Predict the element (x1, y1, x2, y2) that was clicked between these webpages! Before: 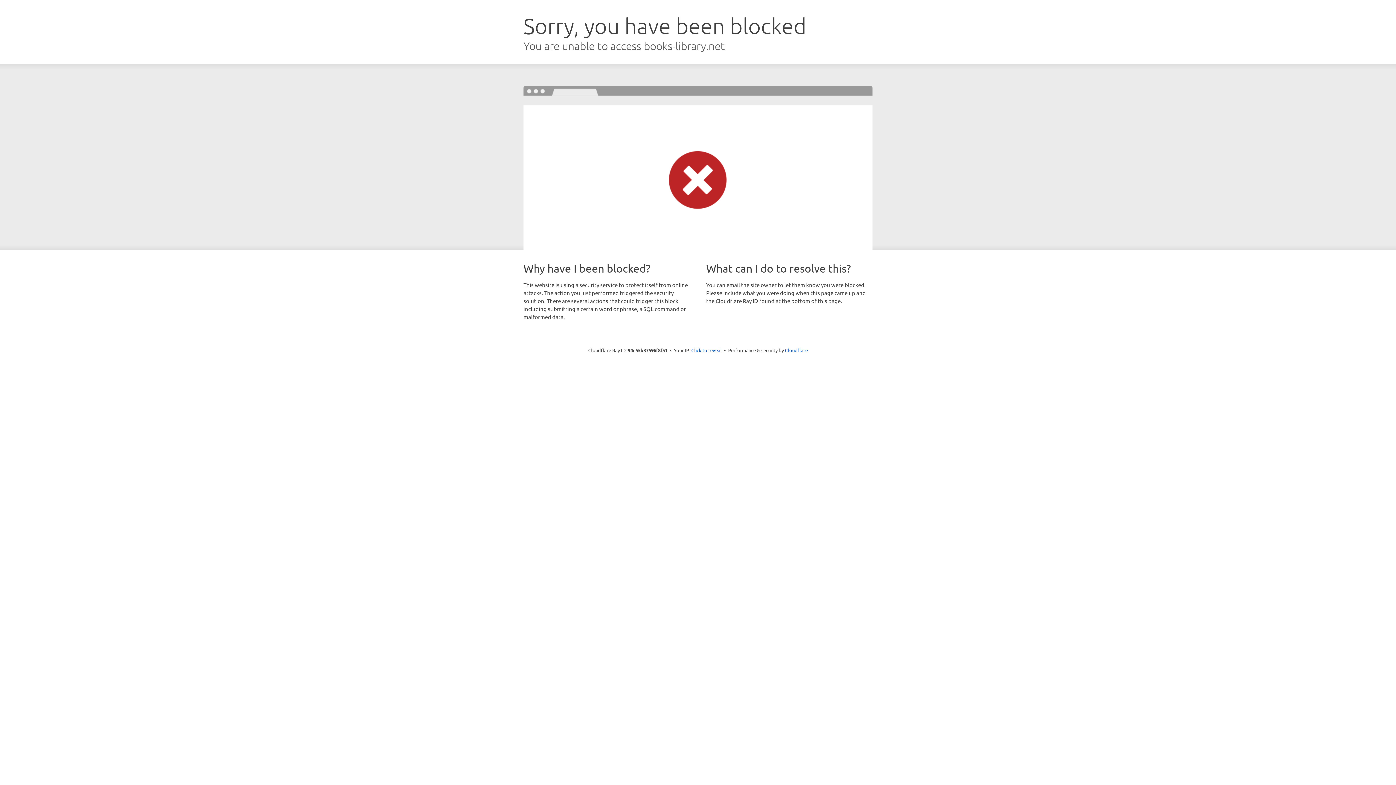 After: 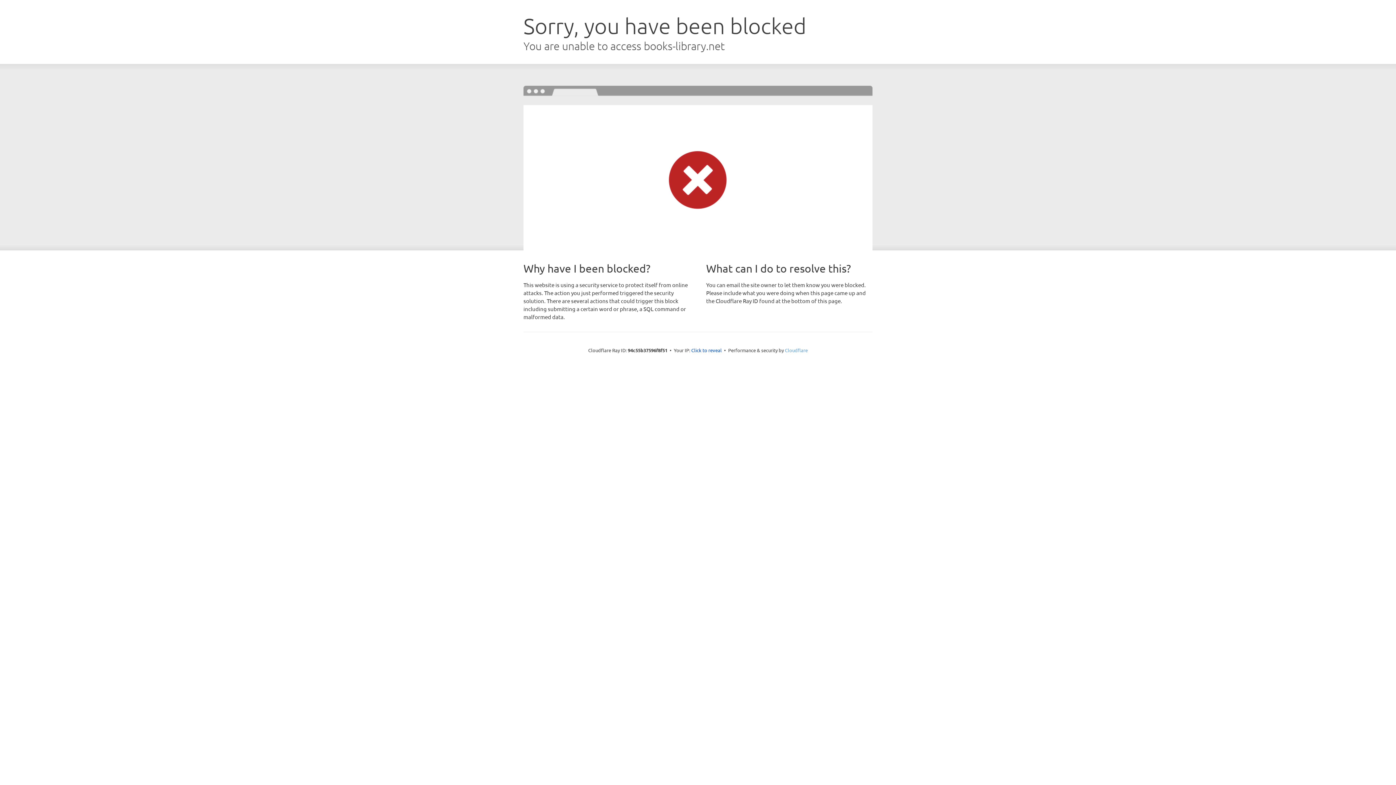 Action: label: Cloudflare bbox: (785, 347, 808, 353)